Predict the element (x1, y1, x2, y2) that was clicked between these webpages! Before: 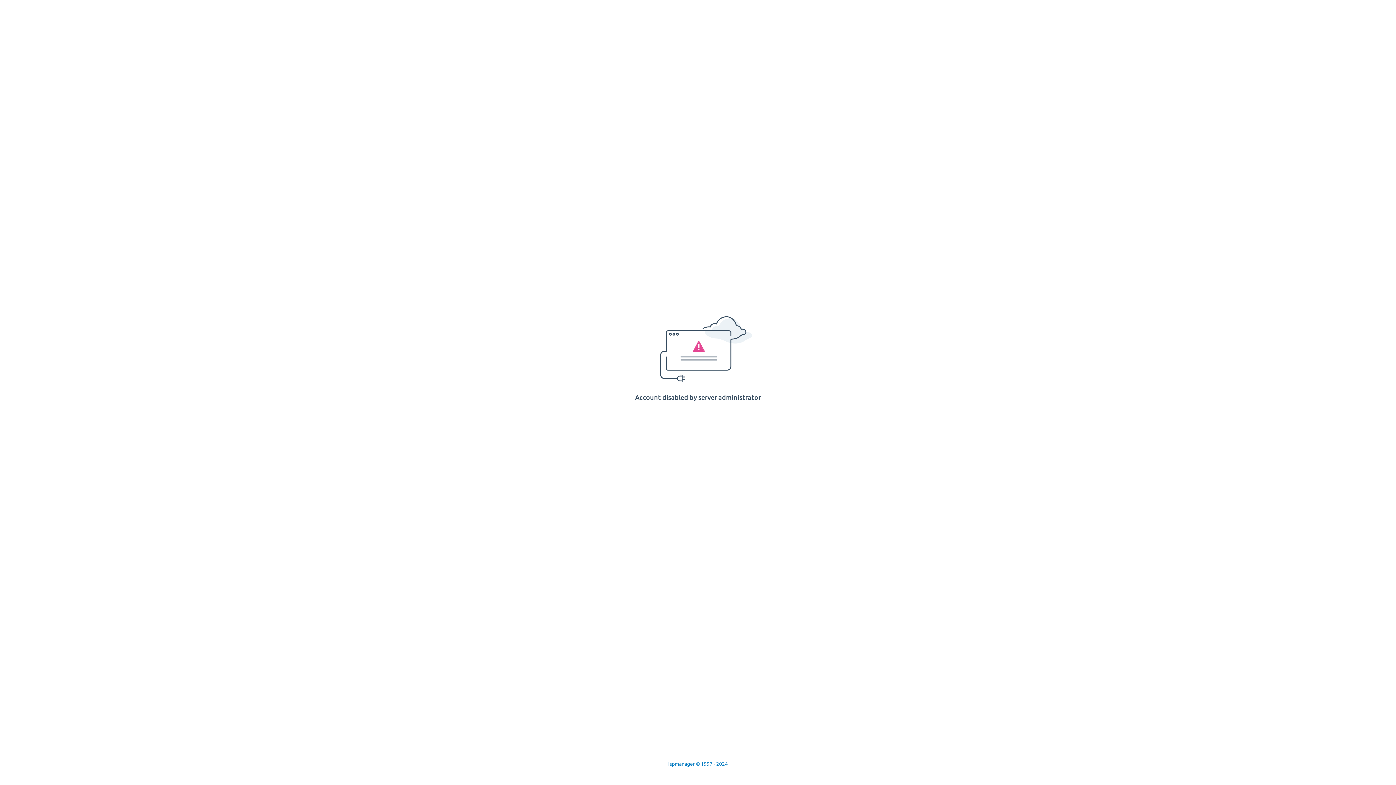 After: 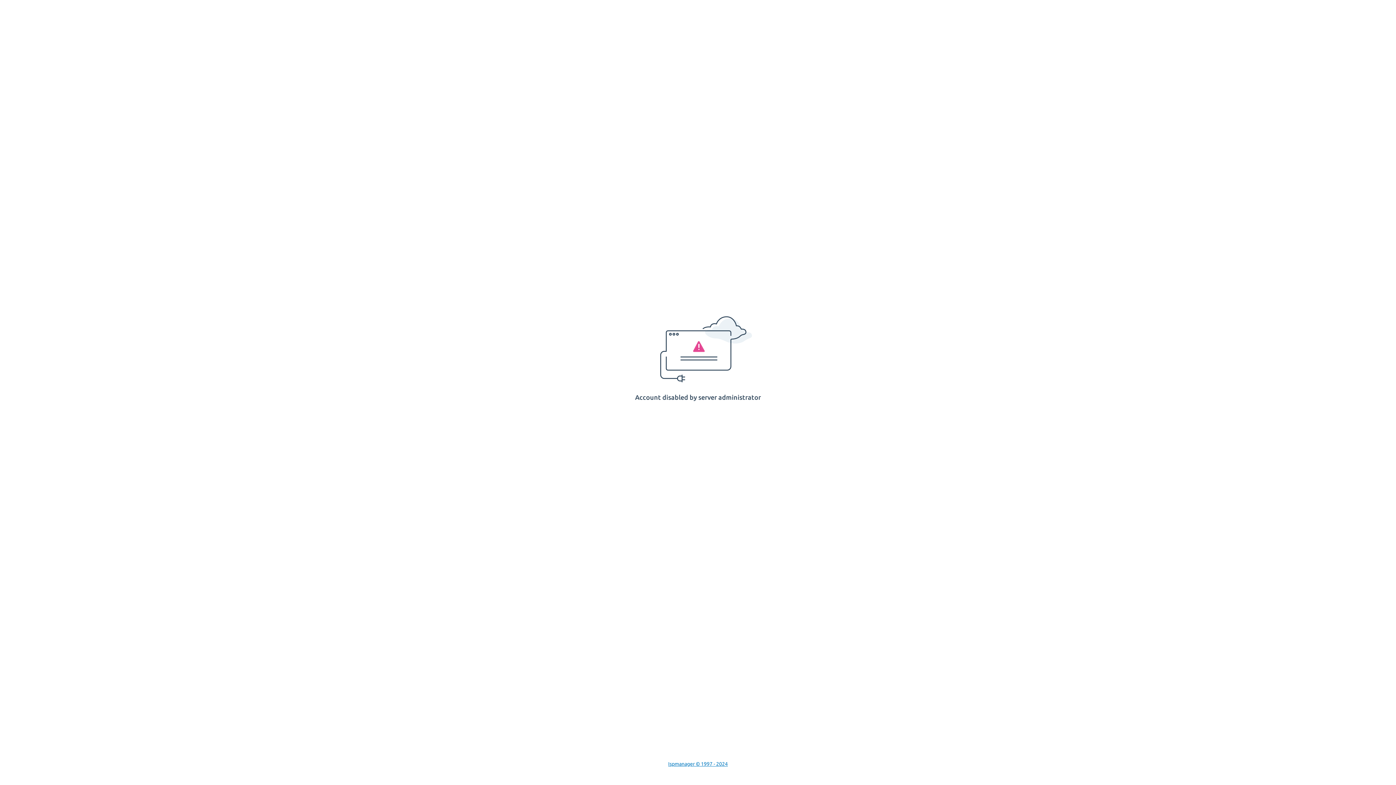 Action: bbox: (668, 761, 728, 767) label: Ispmanager © 1997 - 2024